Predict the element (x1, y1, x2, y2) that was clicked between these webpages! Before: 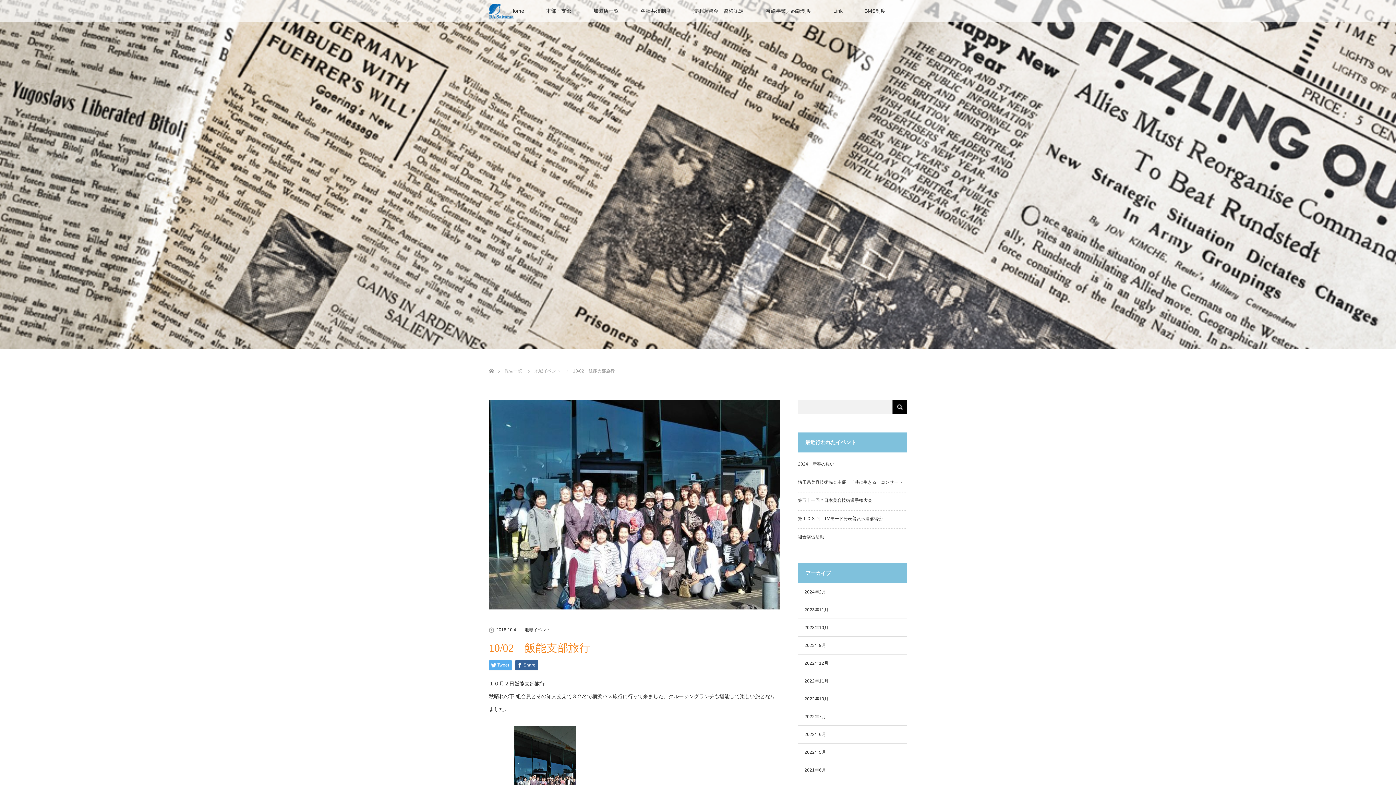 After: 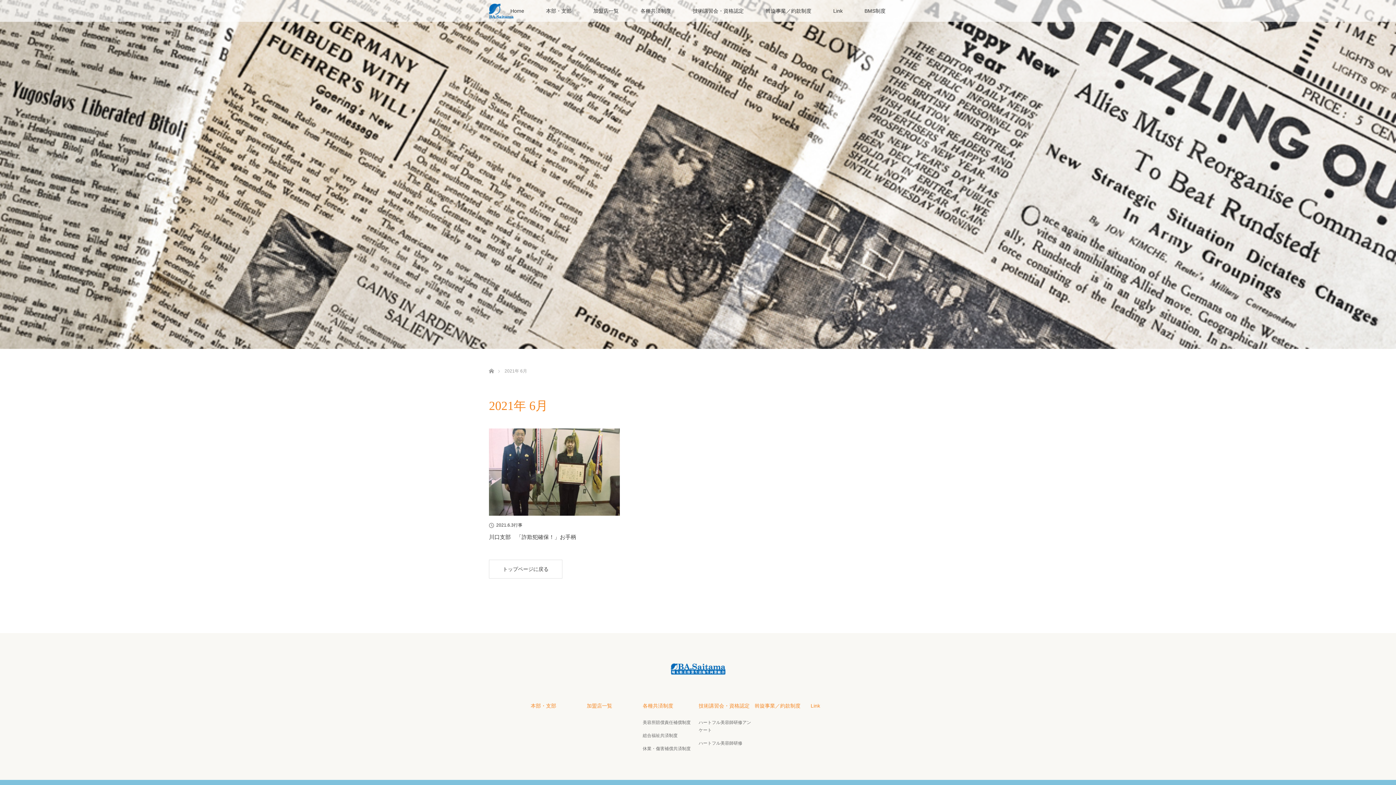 Action: label: 2021年6月 bbox: (804, 768, 826, 773)